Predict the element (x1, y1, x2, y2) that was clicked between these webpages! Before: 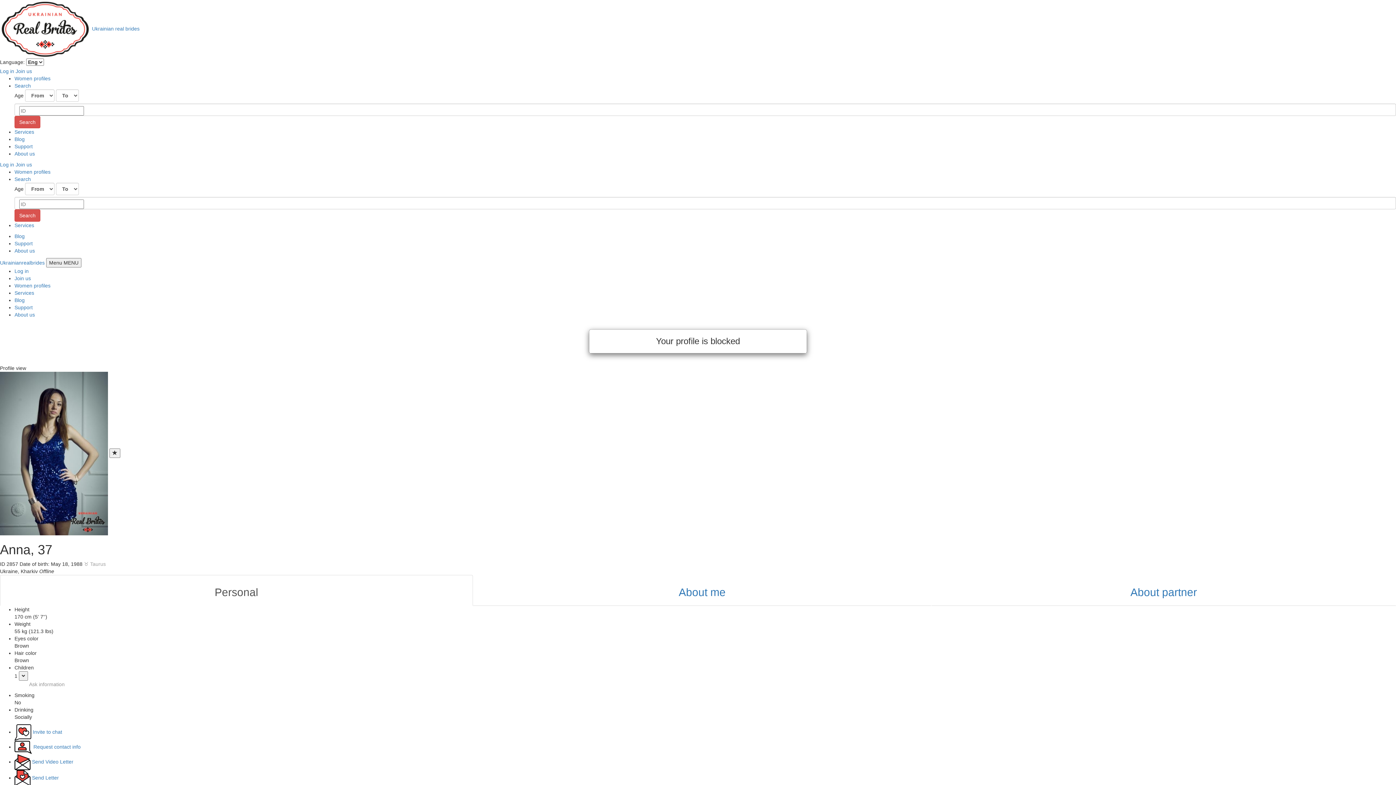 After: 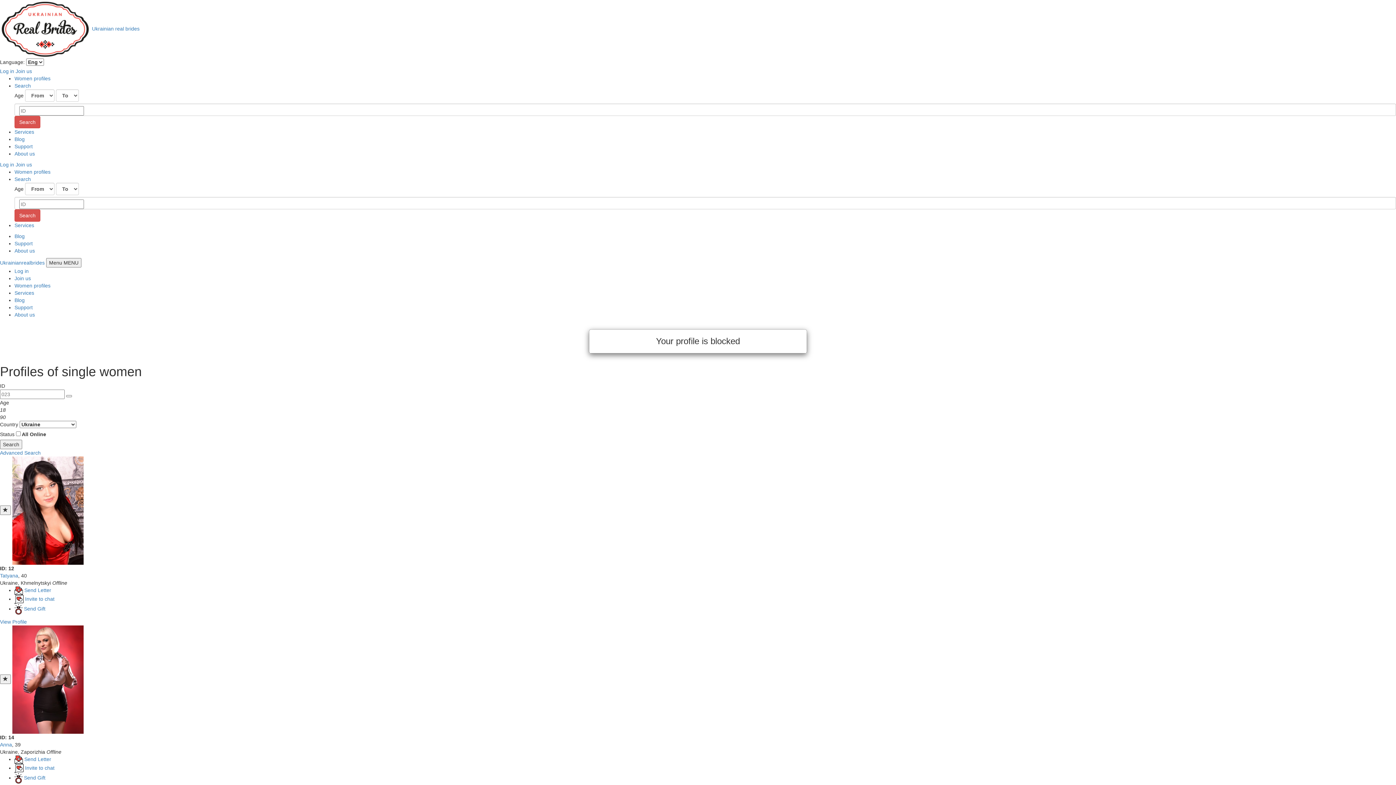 Action: label: Women profiles bbox: (14, 75, 50, 81)